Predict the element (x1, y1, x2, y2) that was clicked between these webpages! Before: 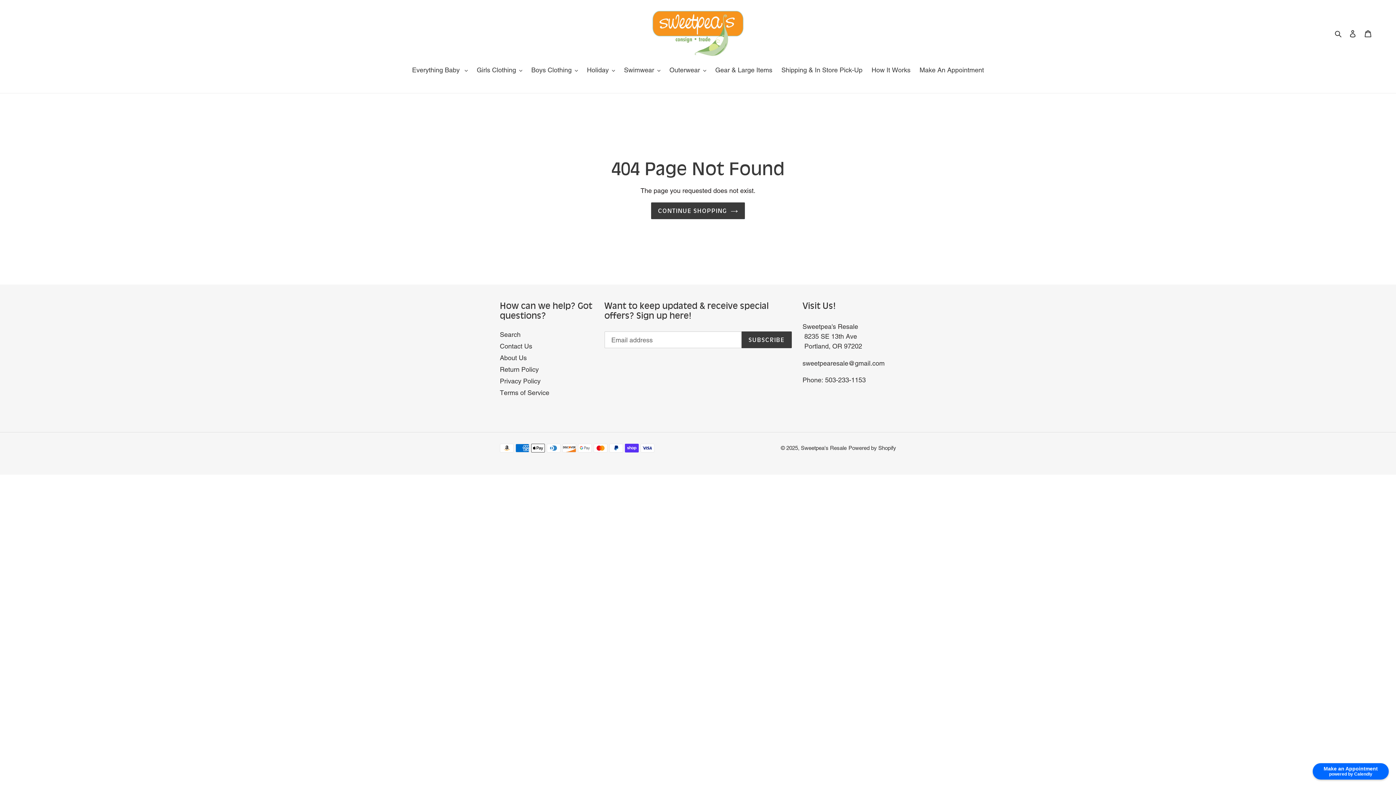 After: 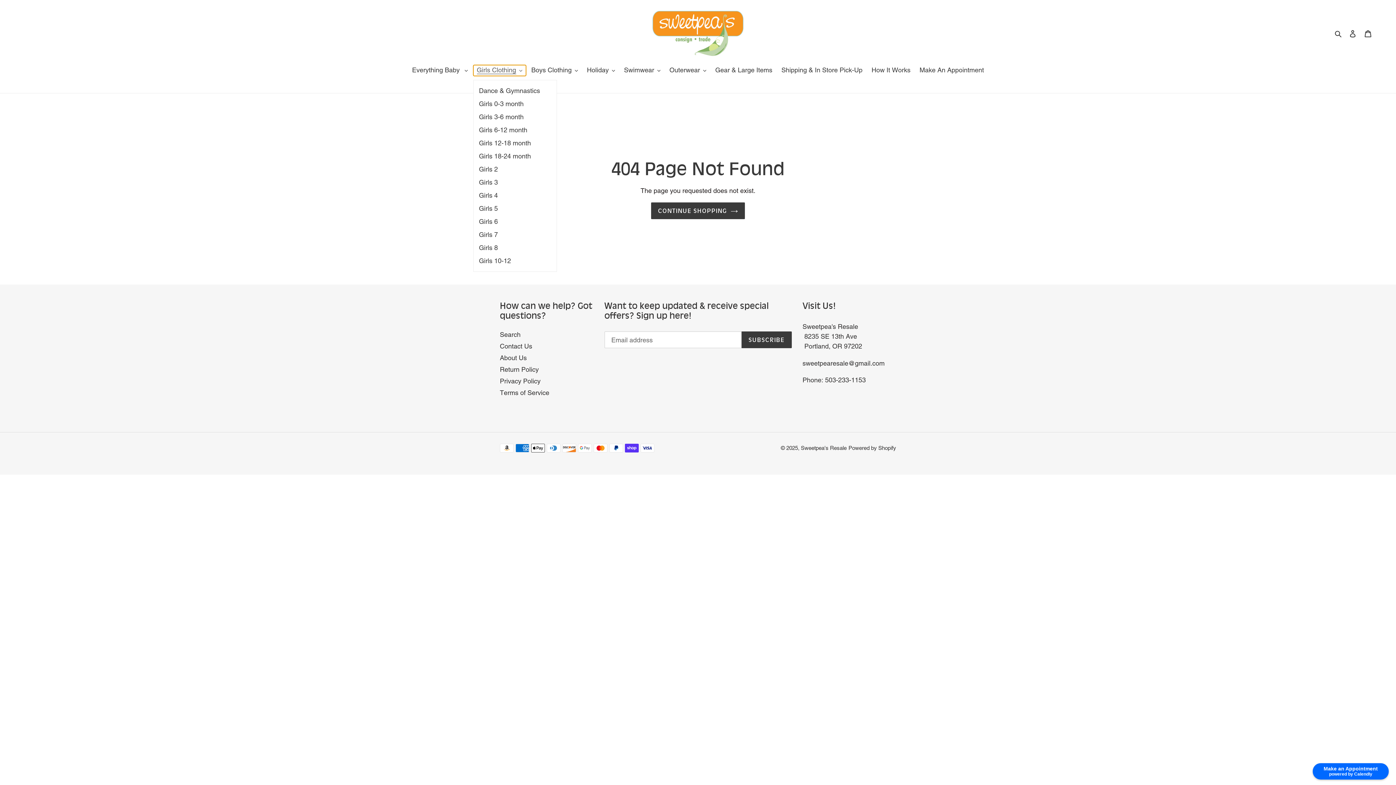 Action: label: Girls Clothing bbox: (473, 65, 526, 76)